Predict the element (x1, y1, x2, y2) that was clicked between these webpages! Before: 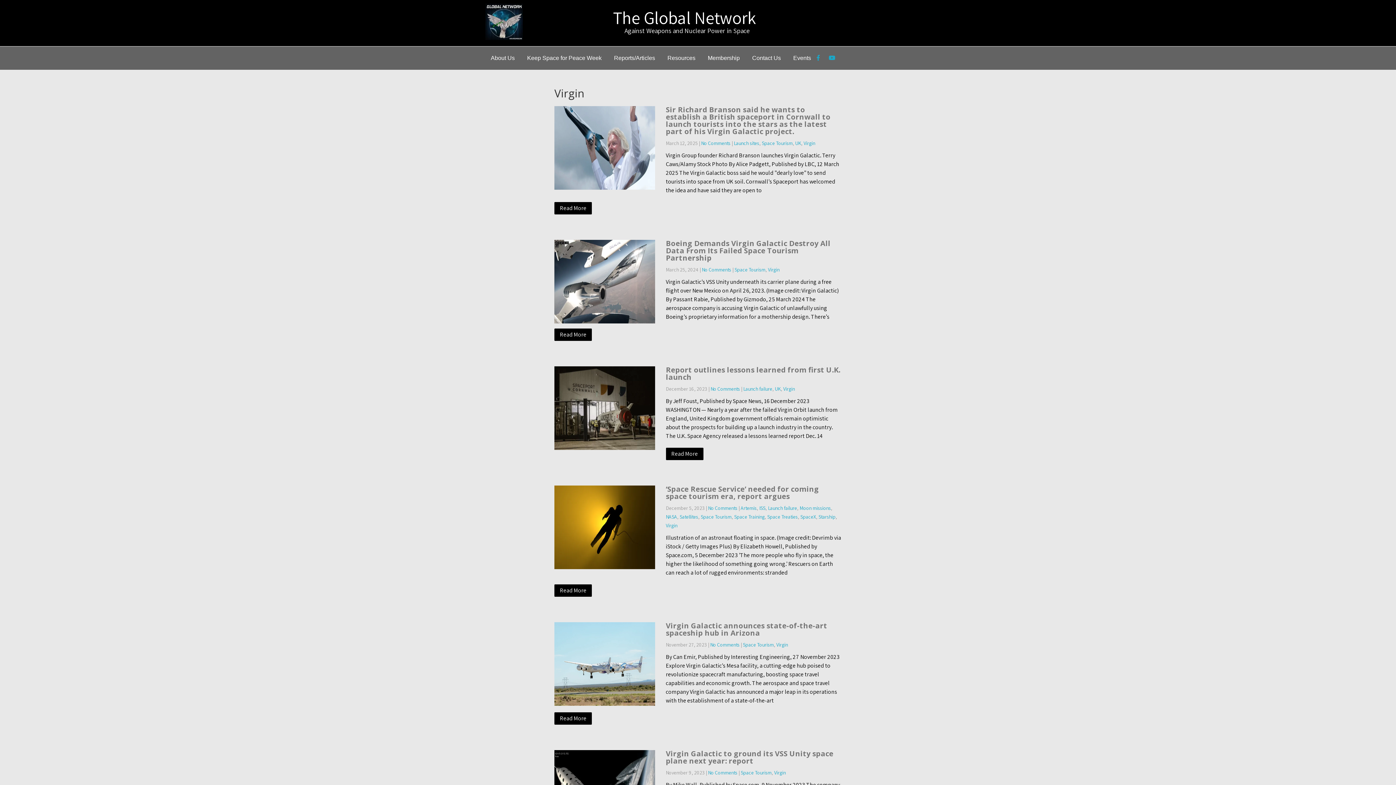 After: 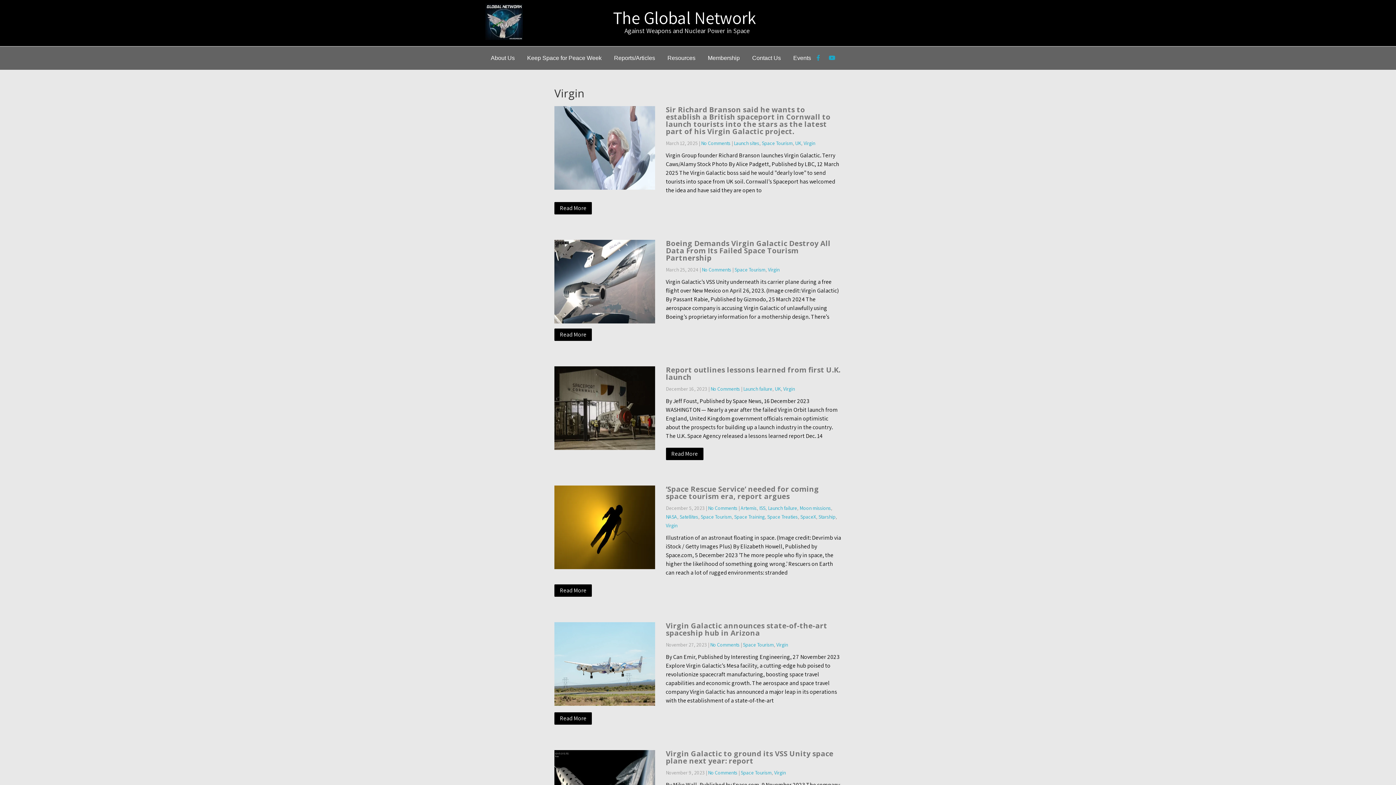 Action: label: Virgin bbox: (803, 140, 815, 146)